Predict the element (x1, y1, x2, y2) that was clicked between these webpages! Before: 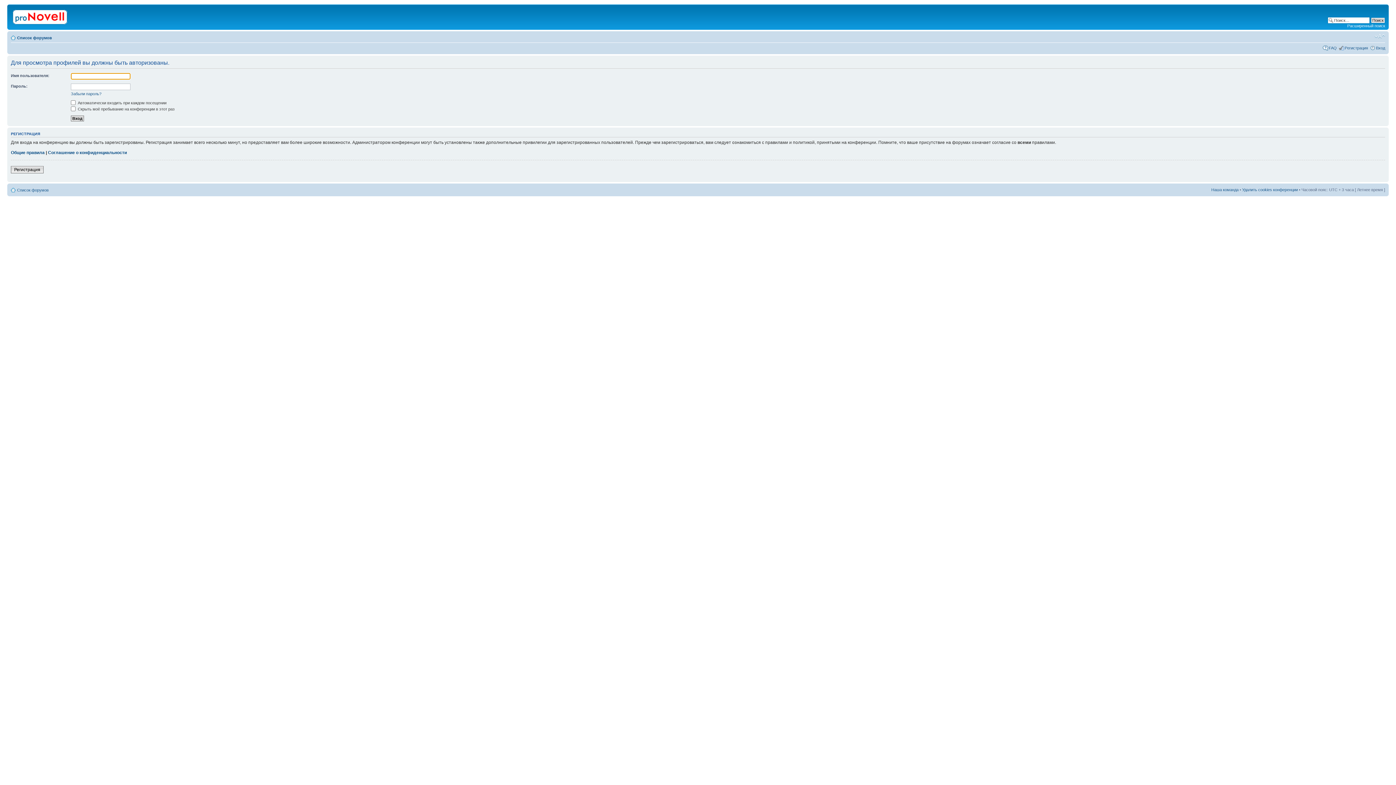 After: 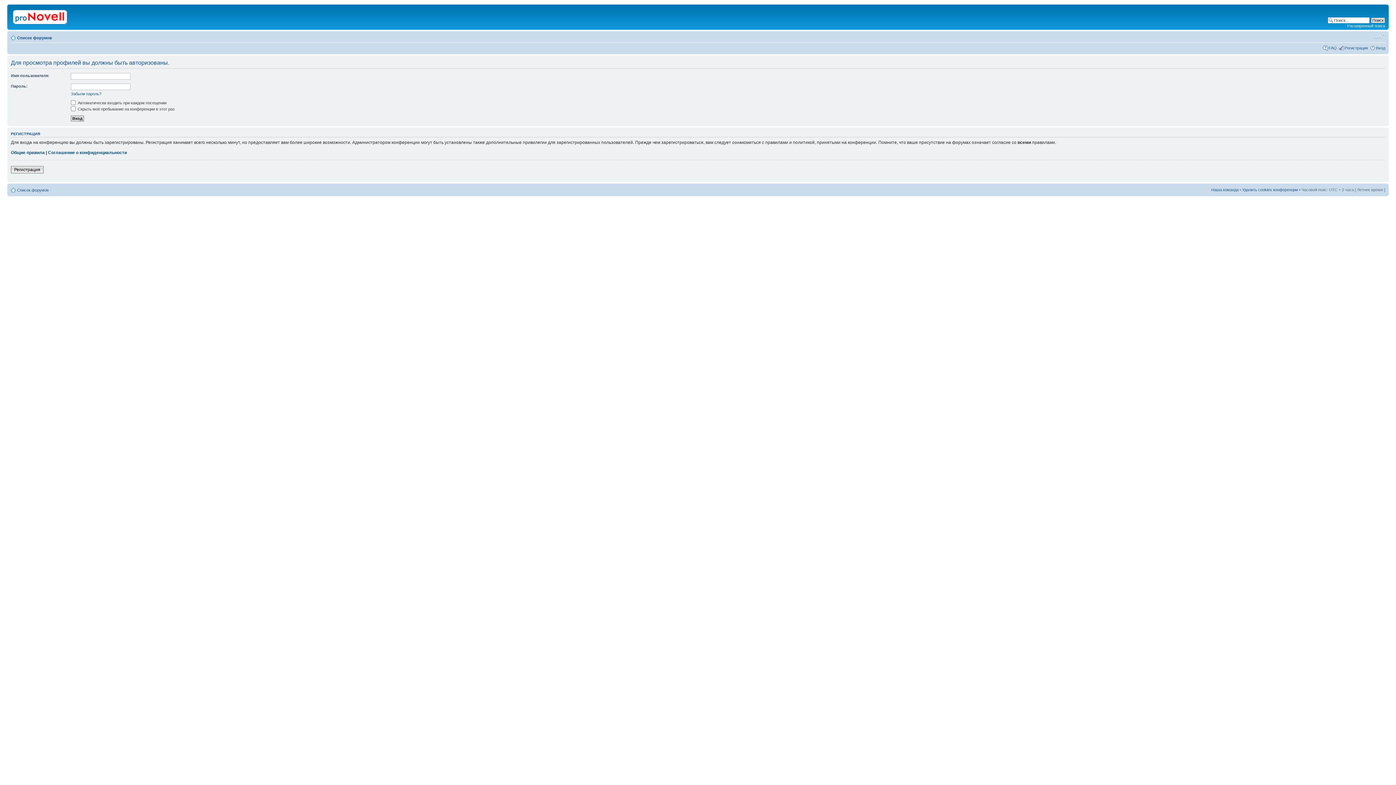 Action: label: Изменить размер шрифта bbox: (1374, 33, 1385, 39)